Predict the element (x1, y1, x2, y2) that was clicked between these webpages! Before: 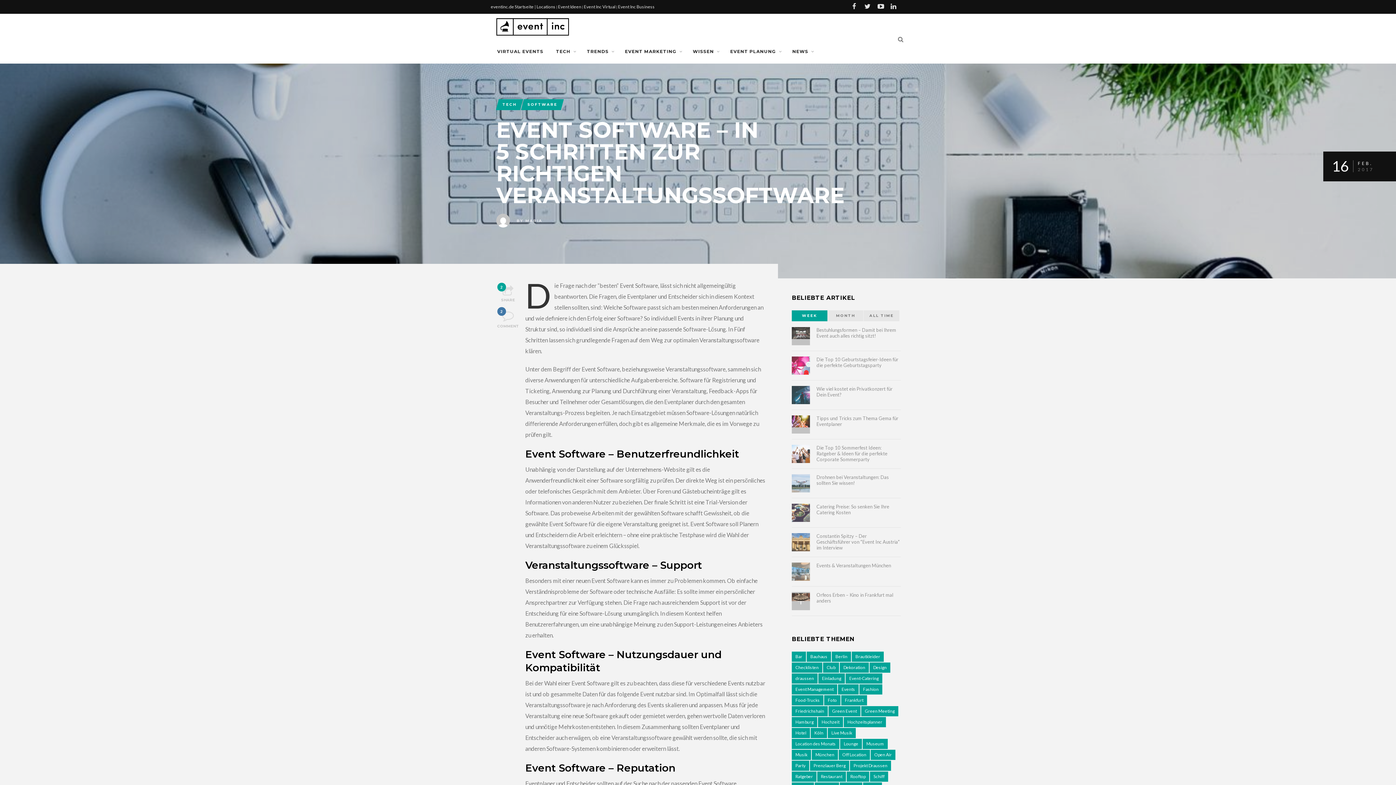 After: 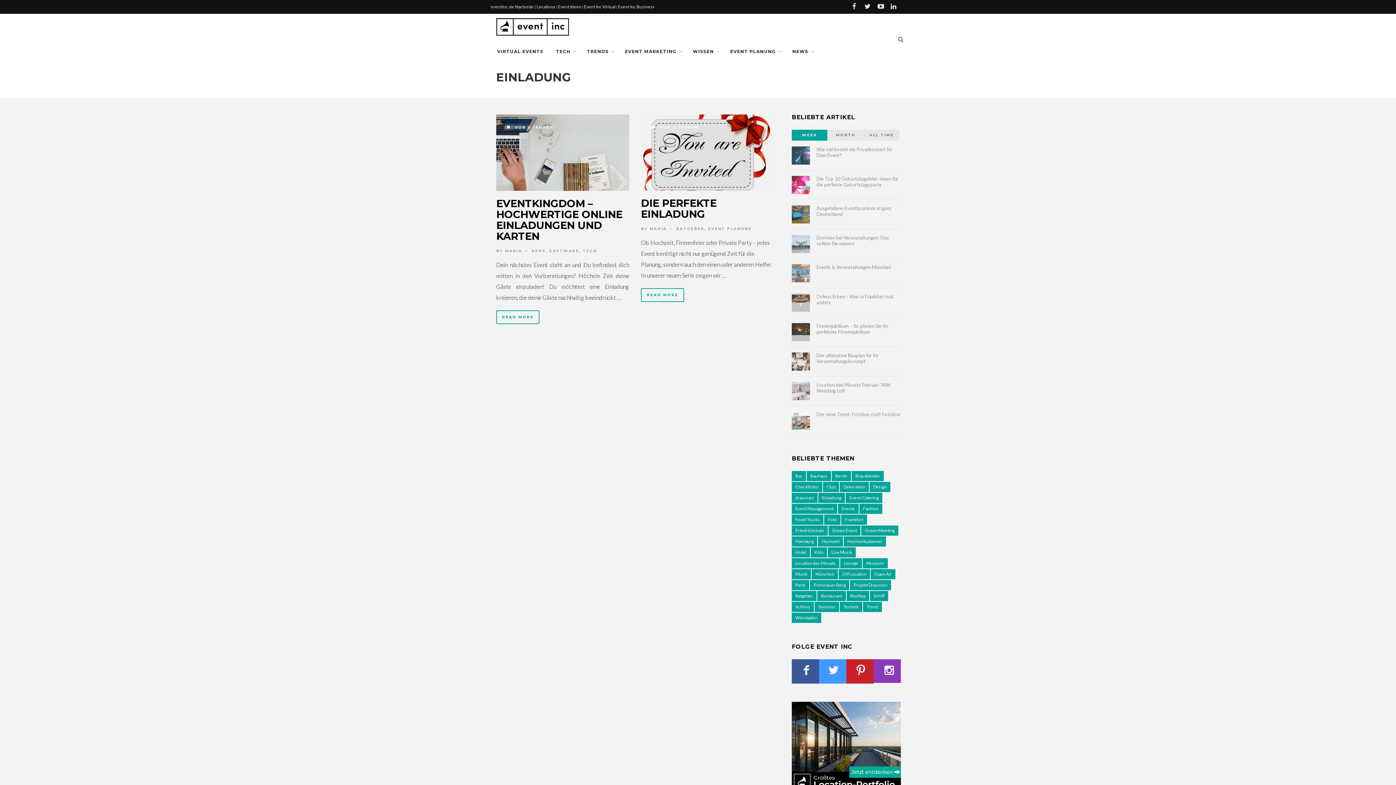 Action: bbox: (818, 673, 845, 683) label: Einladung (2 Einträge)